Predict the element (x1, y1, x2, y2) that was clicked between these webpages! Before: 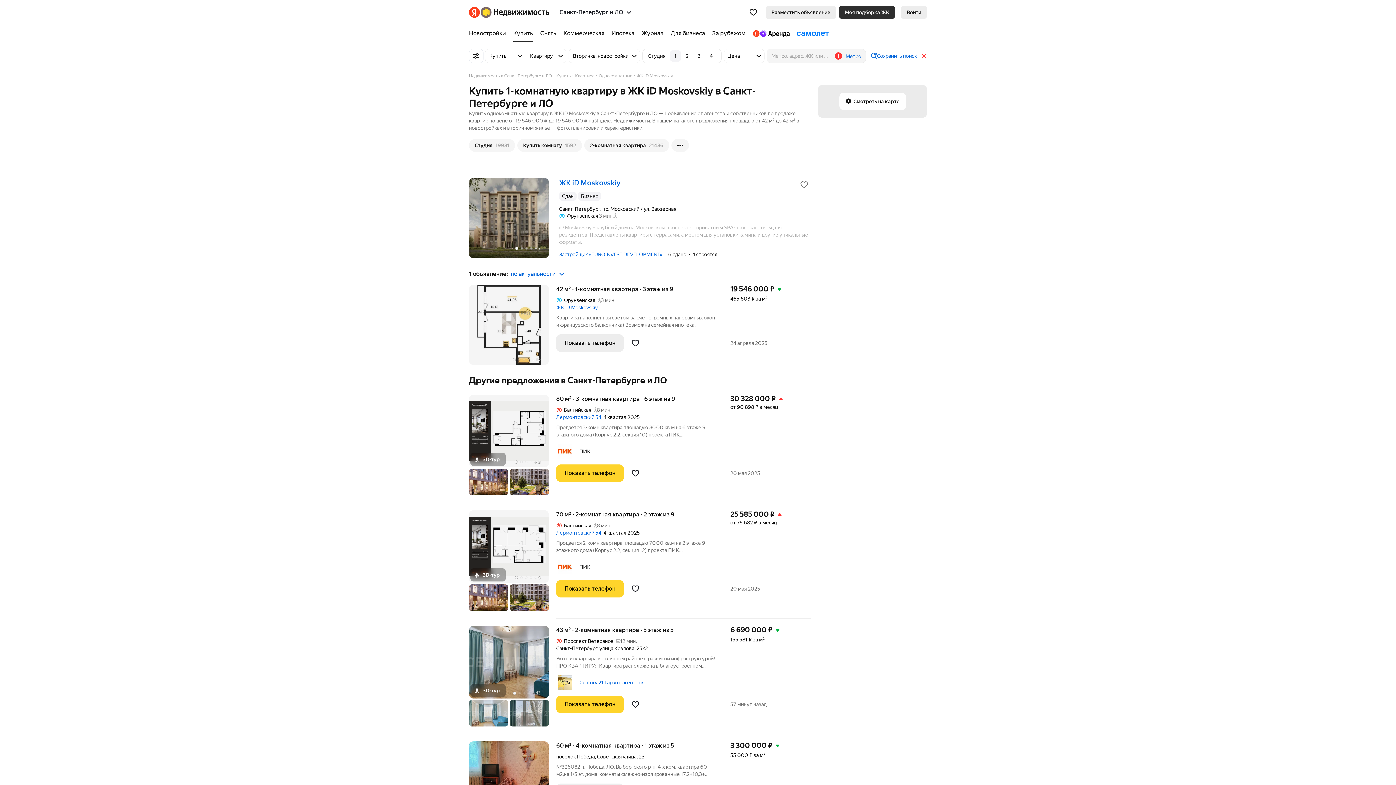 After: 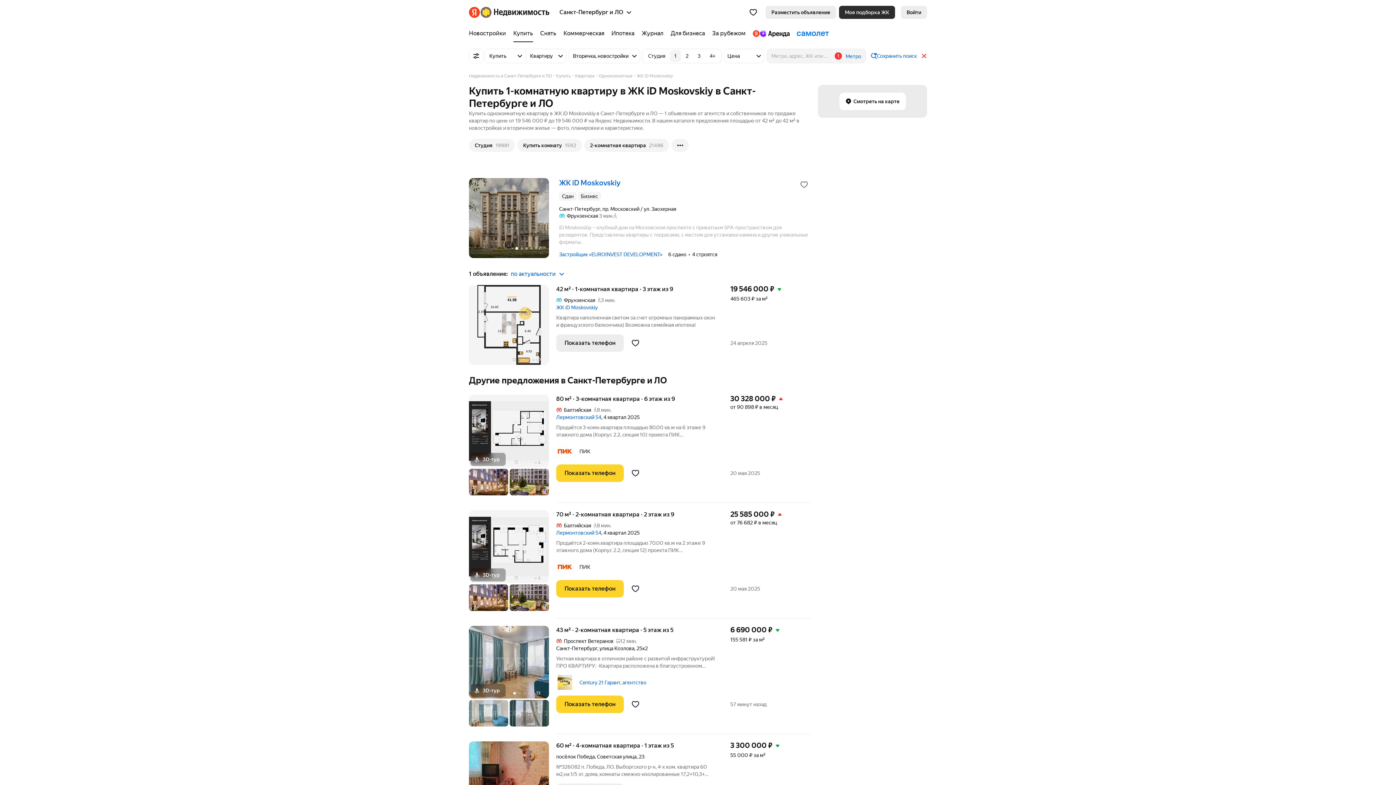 Action: label: Студия bbox: (644, 50, 669, 61)